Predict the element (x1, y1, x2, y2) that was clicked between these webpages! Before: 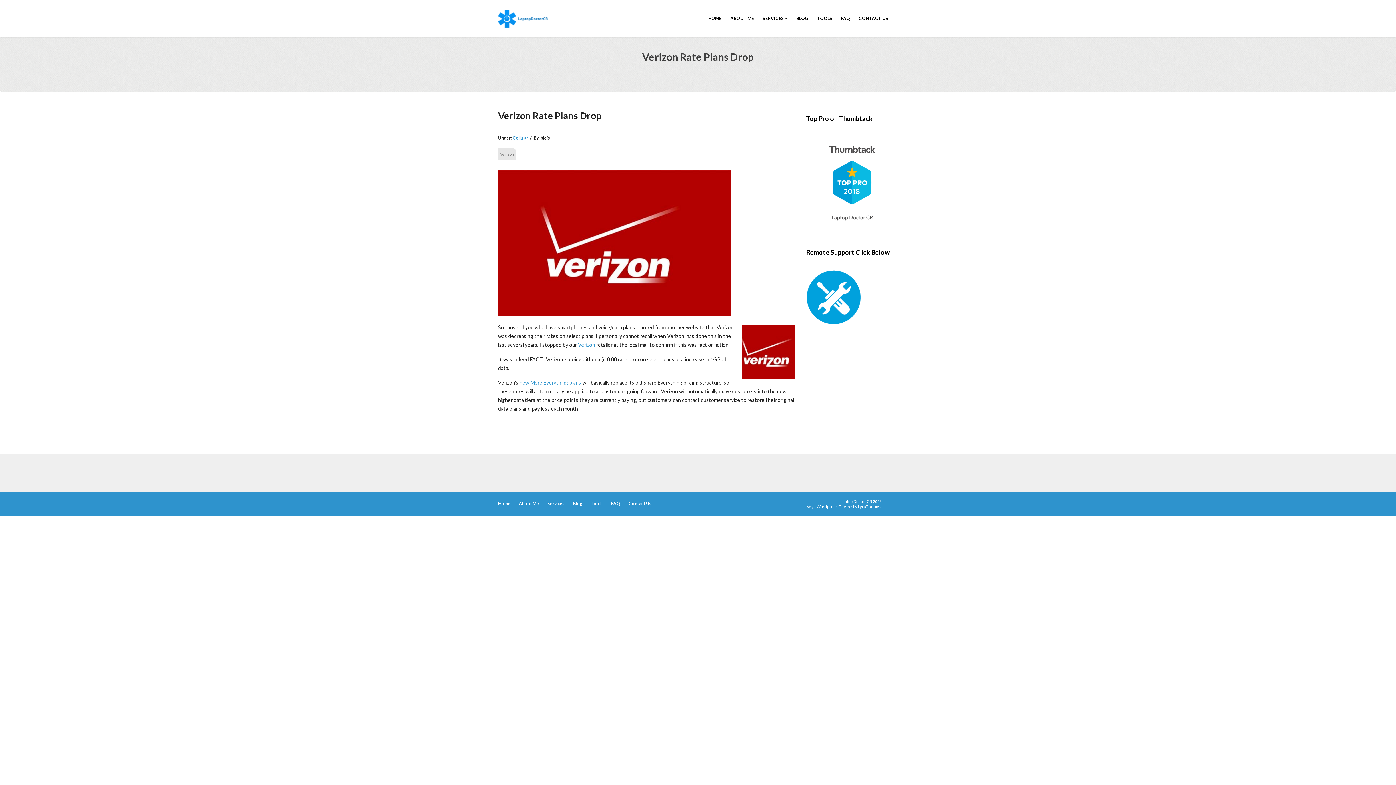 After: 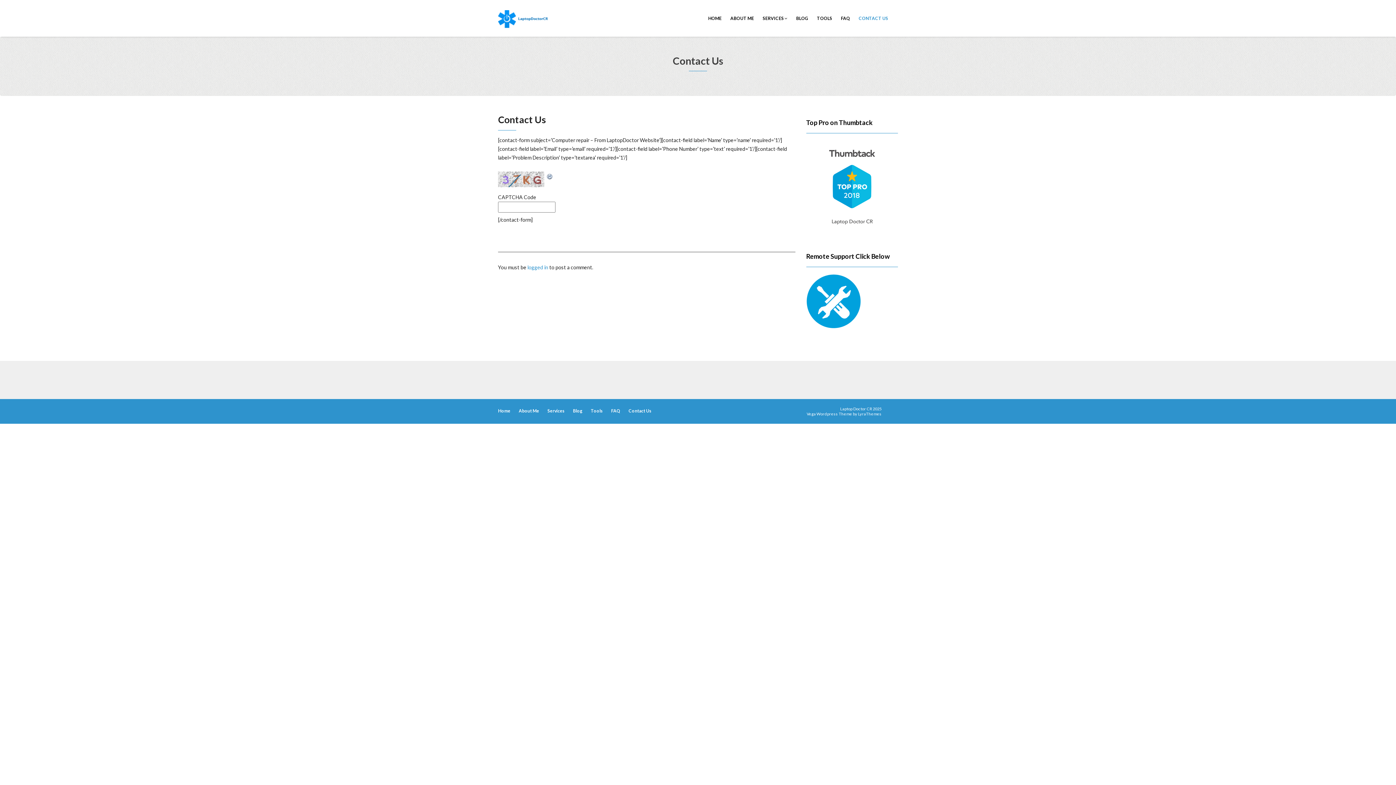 Action: label: Contact Us bbox: (628, 499, 651, 508)